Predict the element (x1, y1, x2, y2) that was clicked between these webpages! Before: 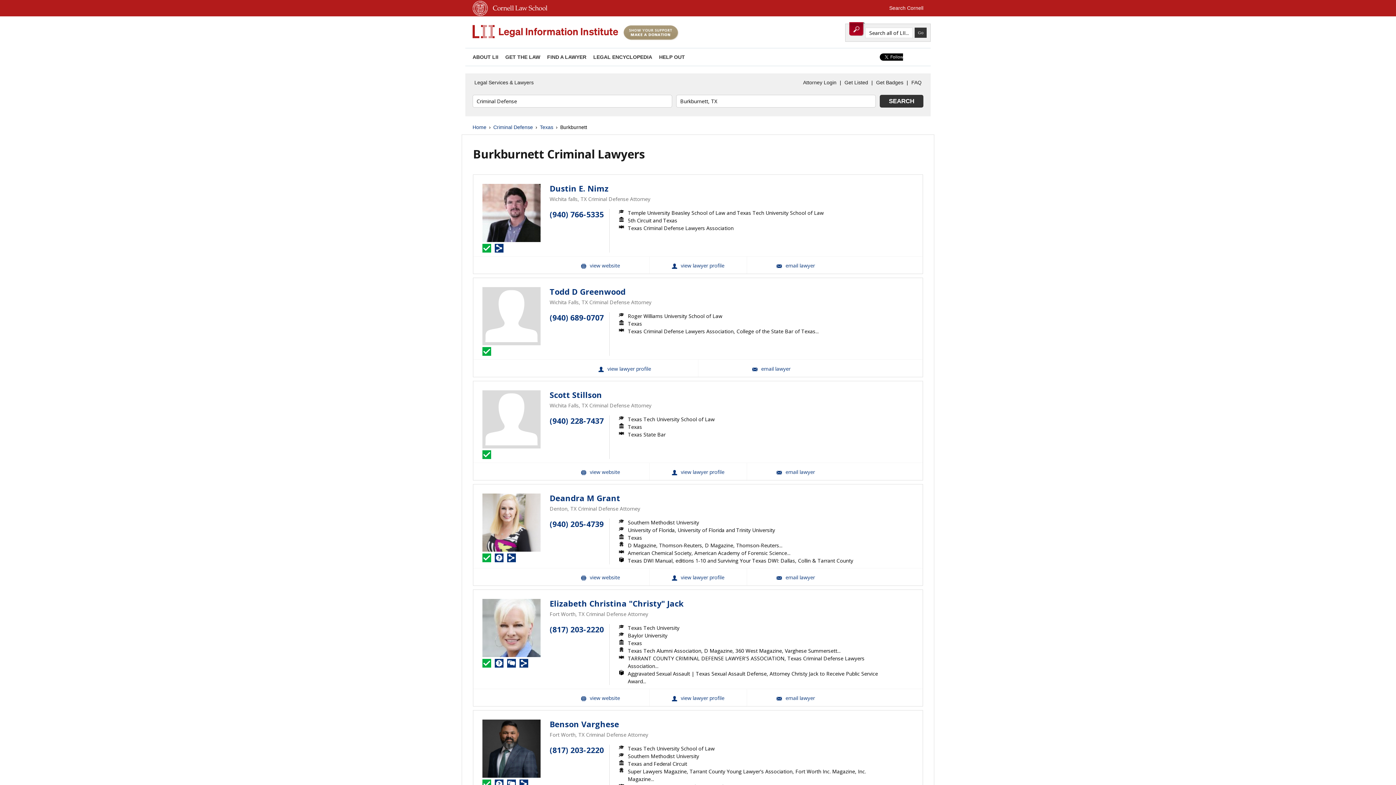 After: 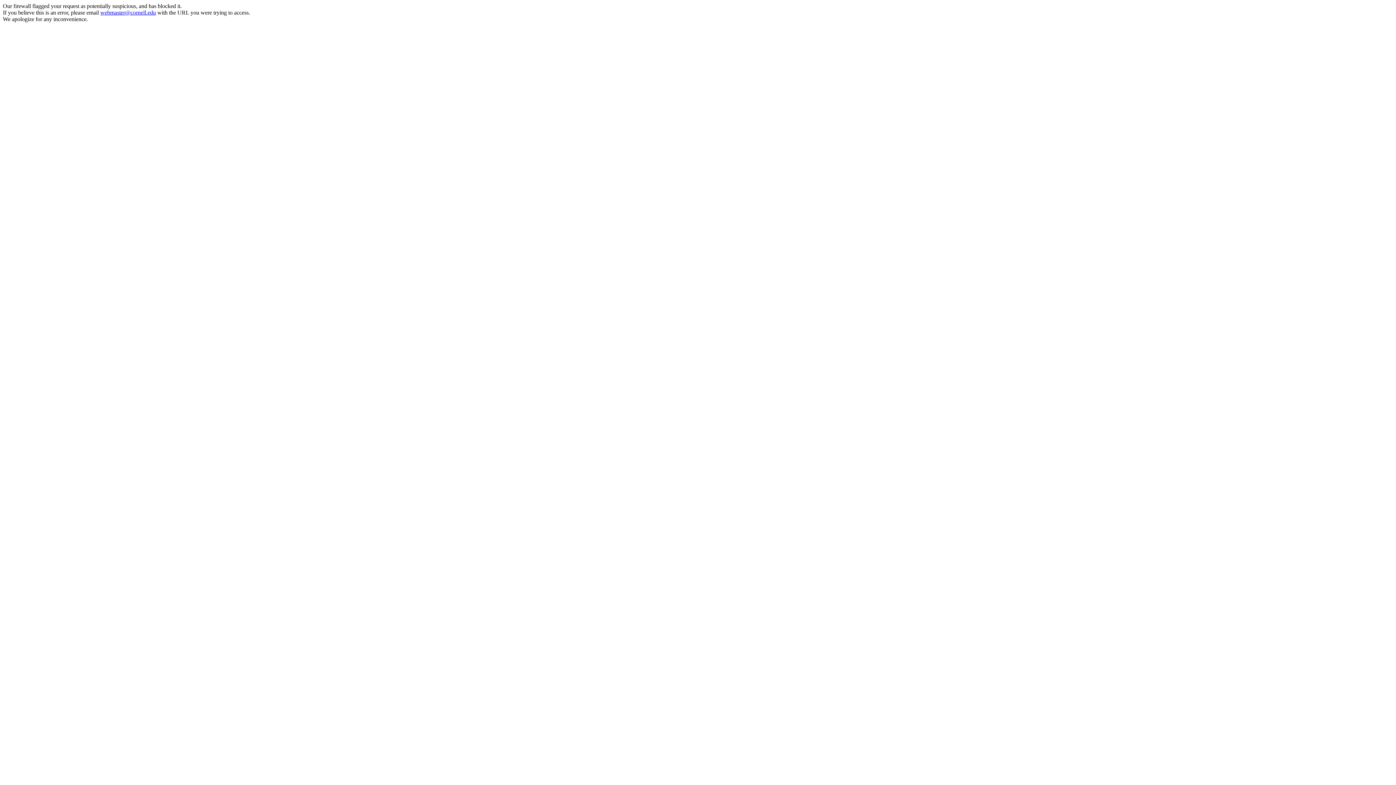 Action: bbox: (472, 11, 488, 17)